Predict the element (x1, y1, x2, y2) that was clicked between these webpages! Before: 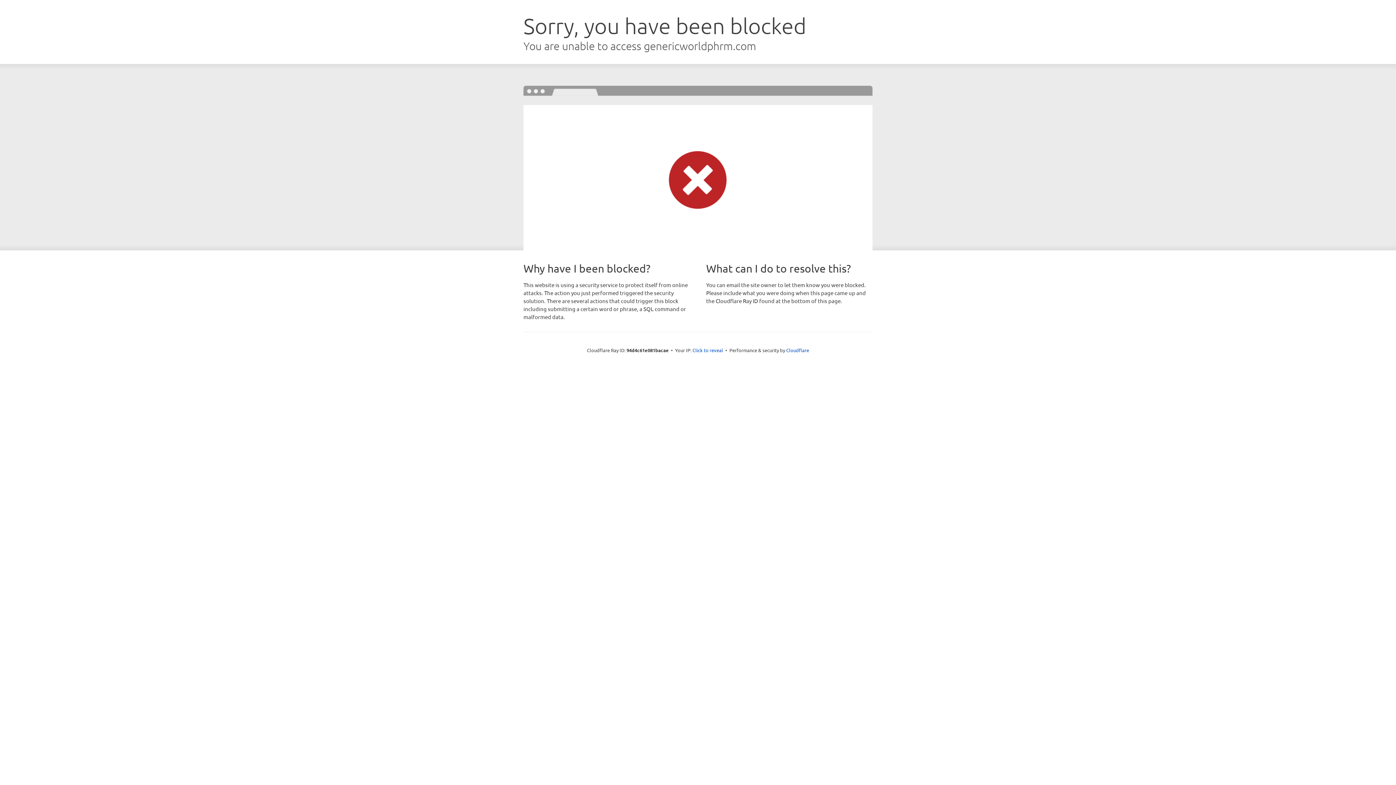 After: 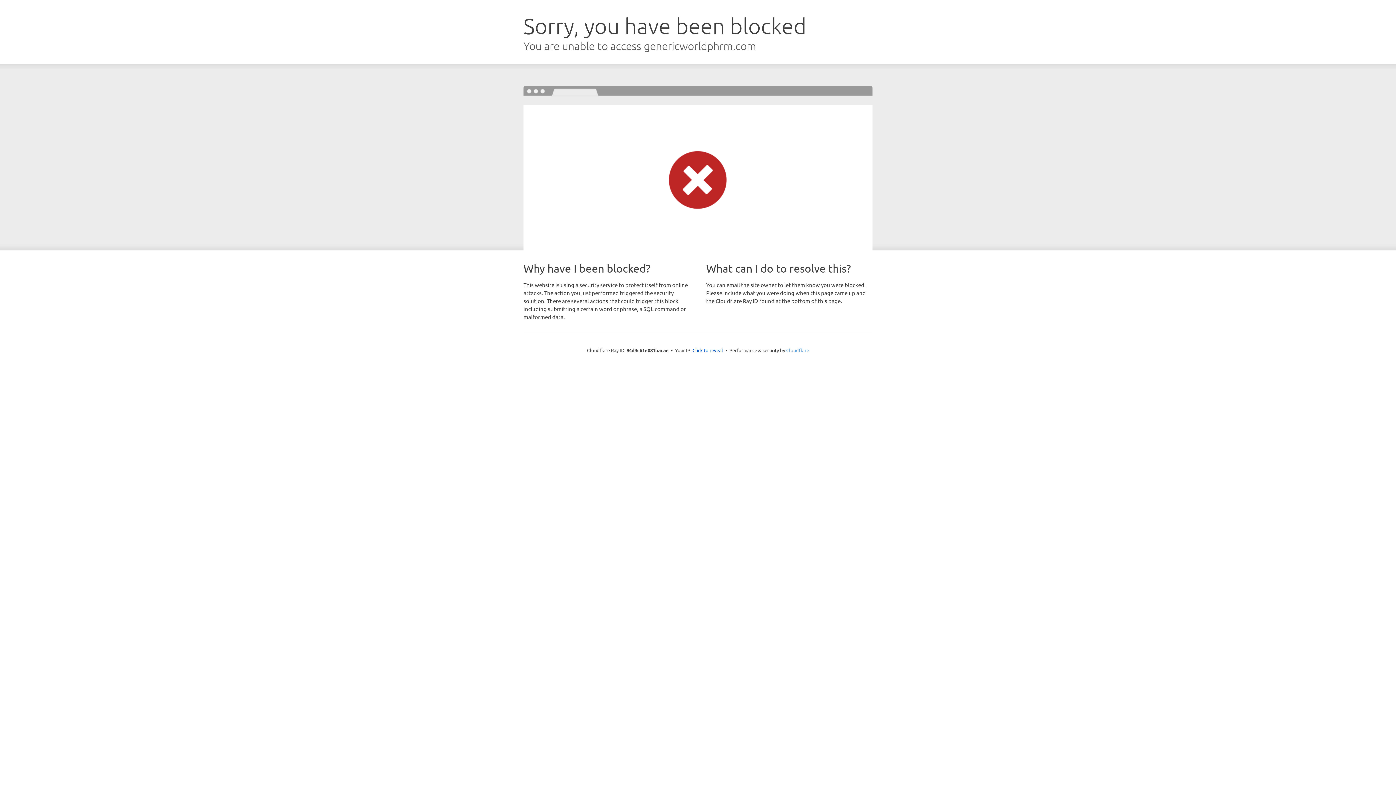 Action: label: Cloudflare bbox: (786, 347, 809, 353)